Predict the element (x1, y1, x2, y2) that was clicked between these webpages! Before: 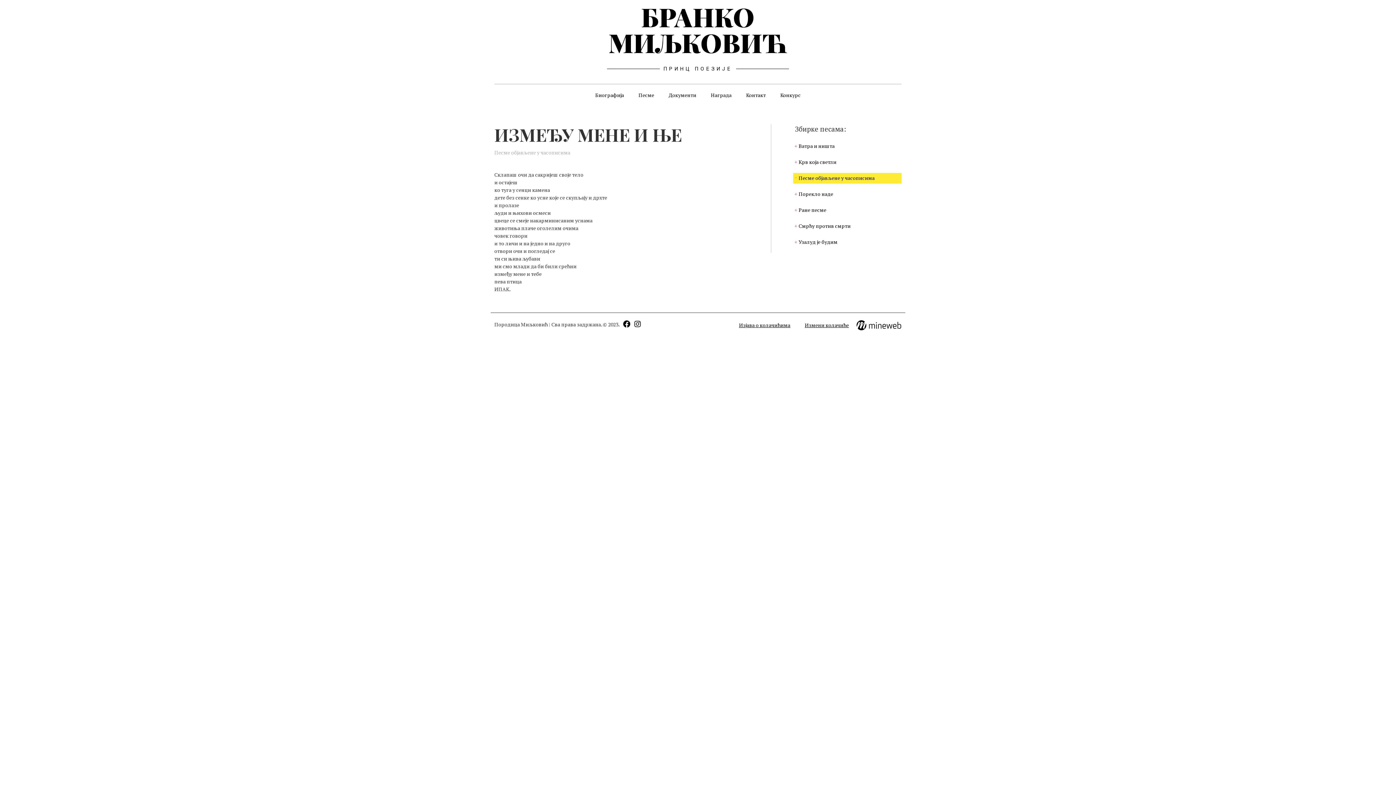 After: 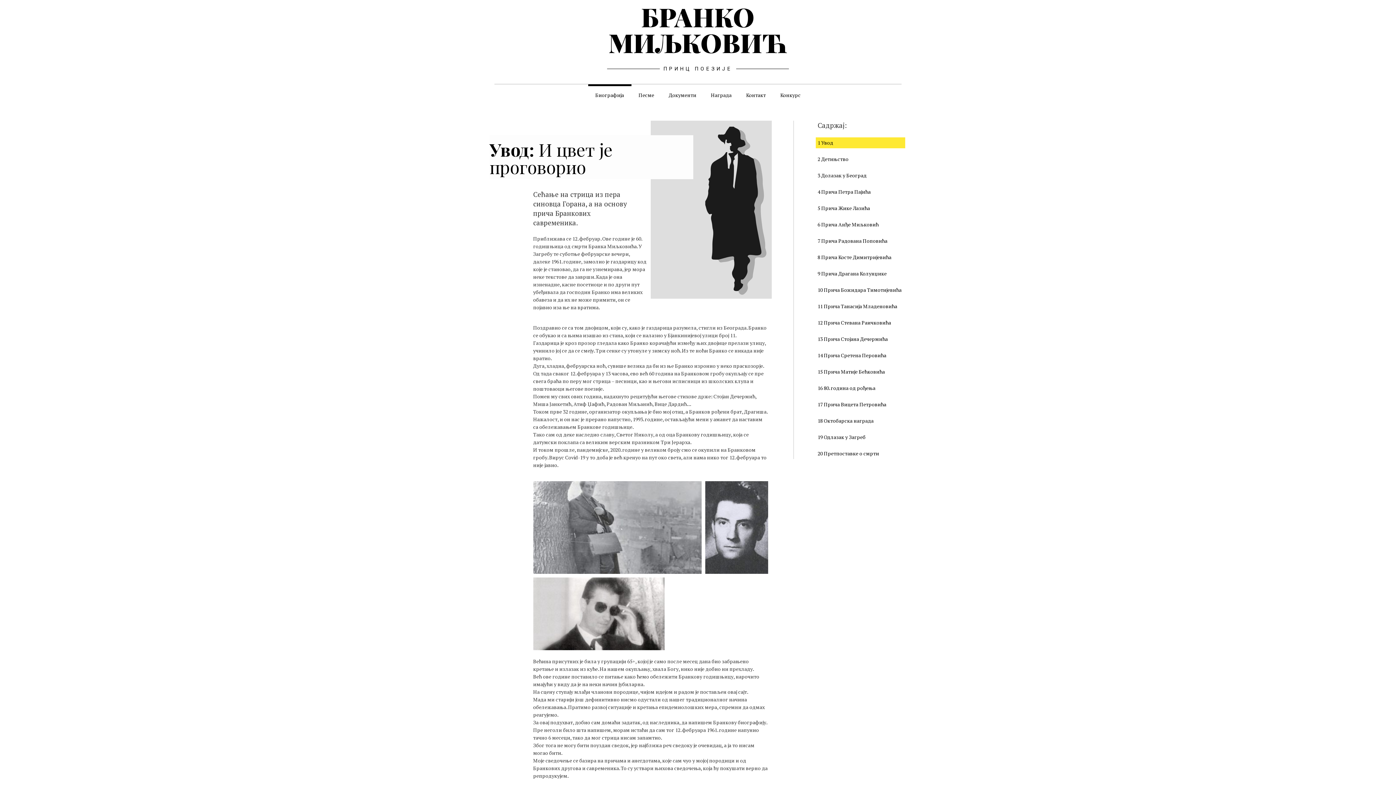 Action: bbox: (588, 84, 631, 106) label: Биографија